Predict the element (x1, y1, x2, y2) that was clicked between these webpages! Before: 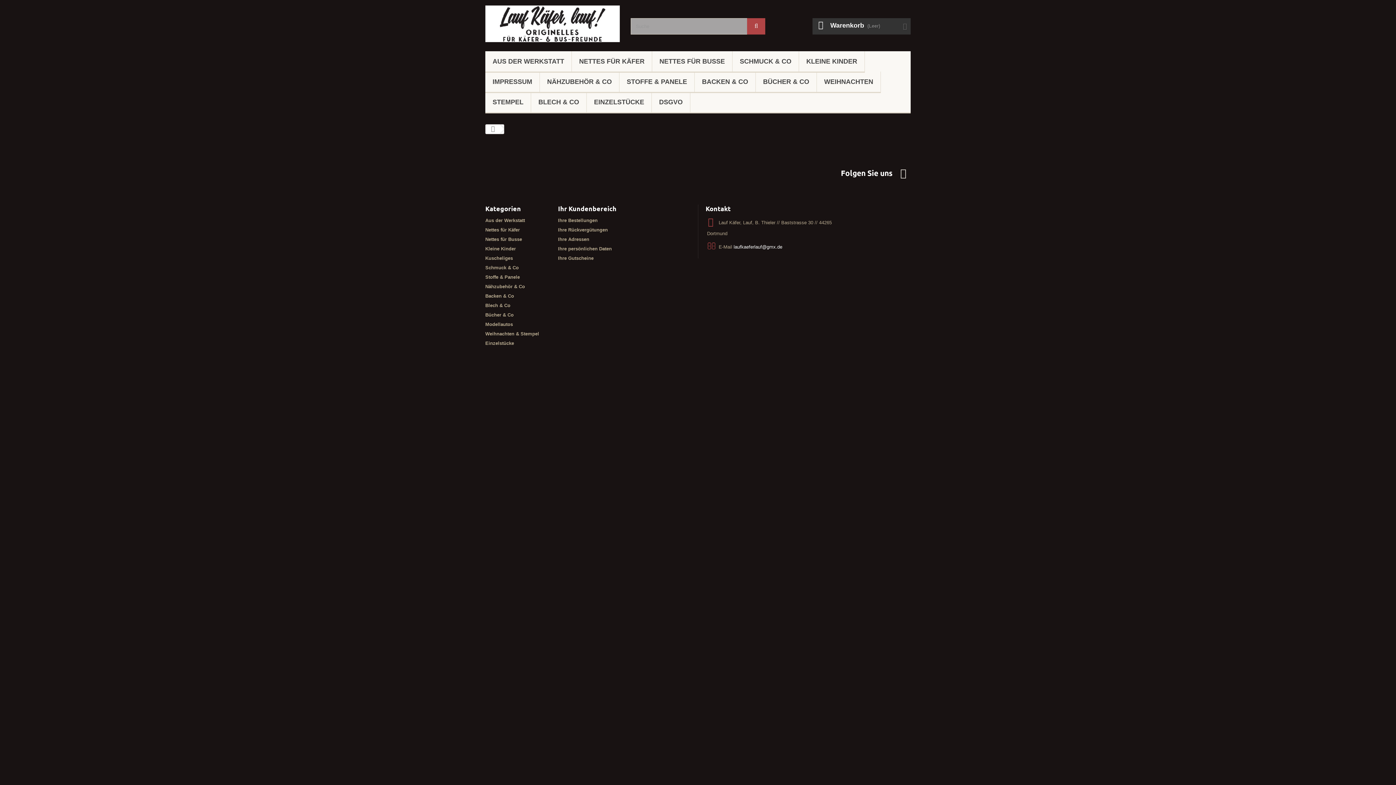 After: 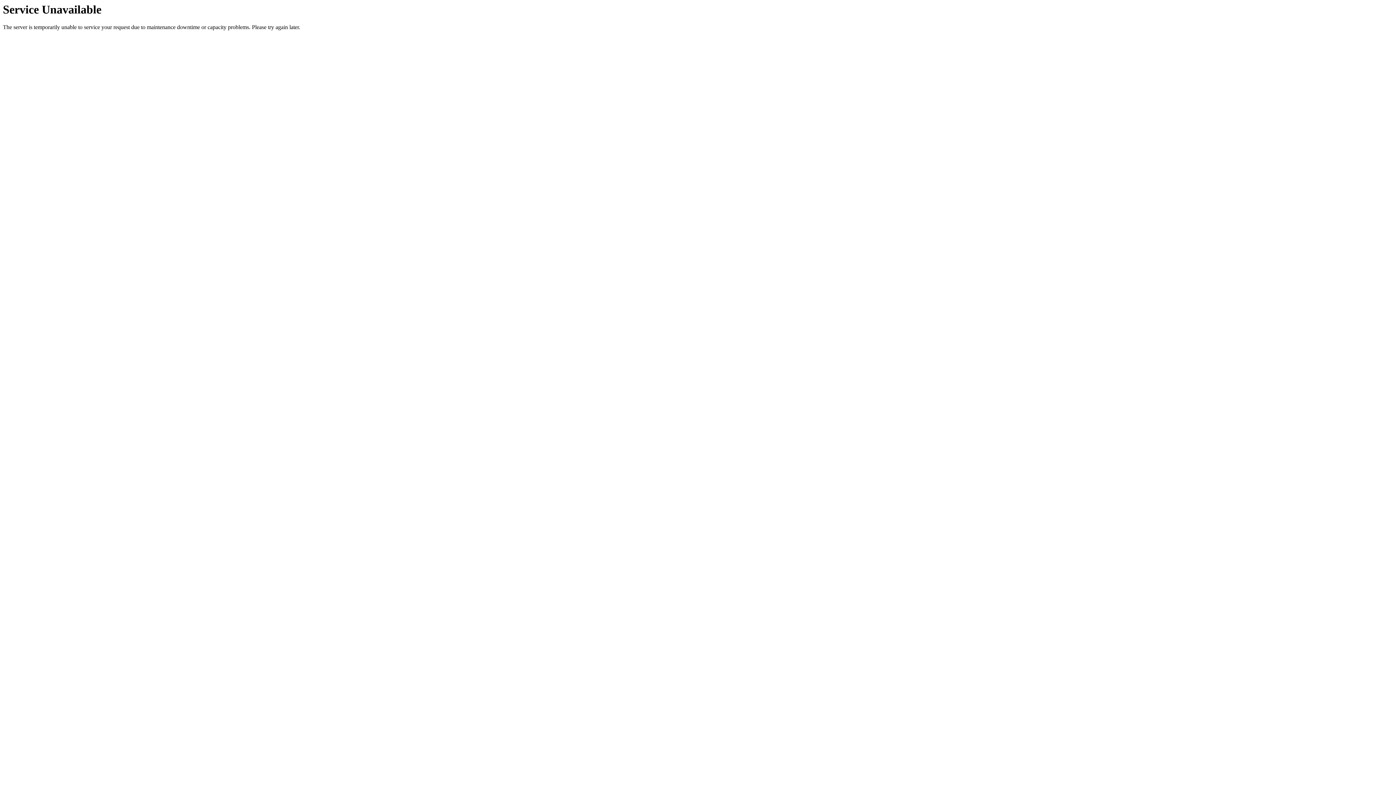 Action: label: Ihre persönlichen Daten bbox: (558, 246, 612, 251)